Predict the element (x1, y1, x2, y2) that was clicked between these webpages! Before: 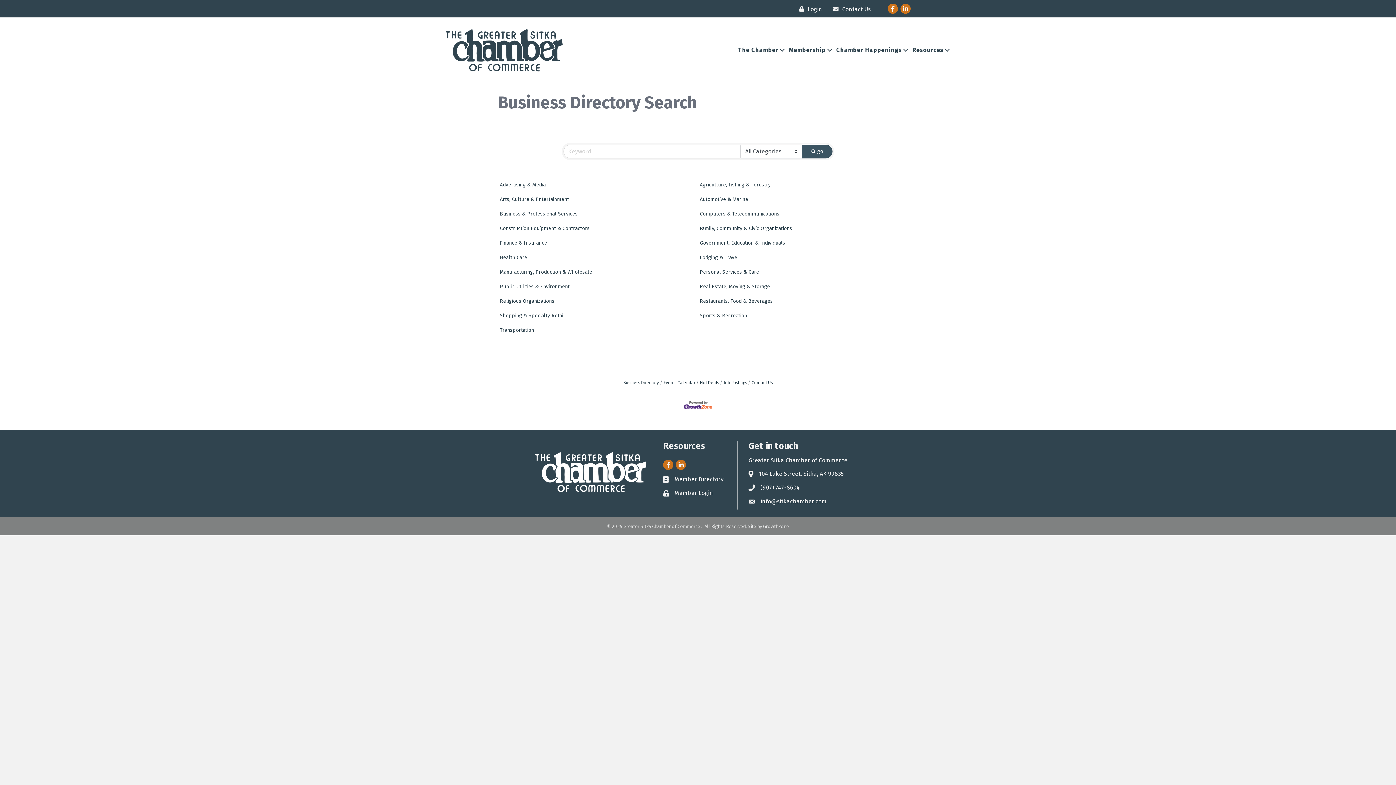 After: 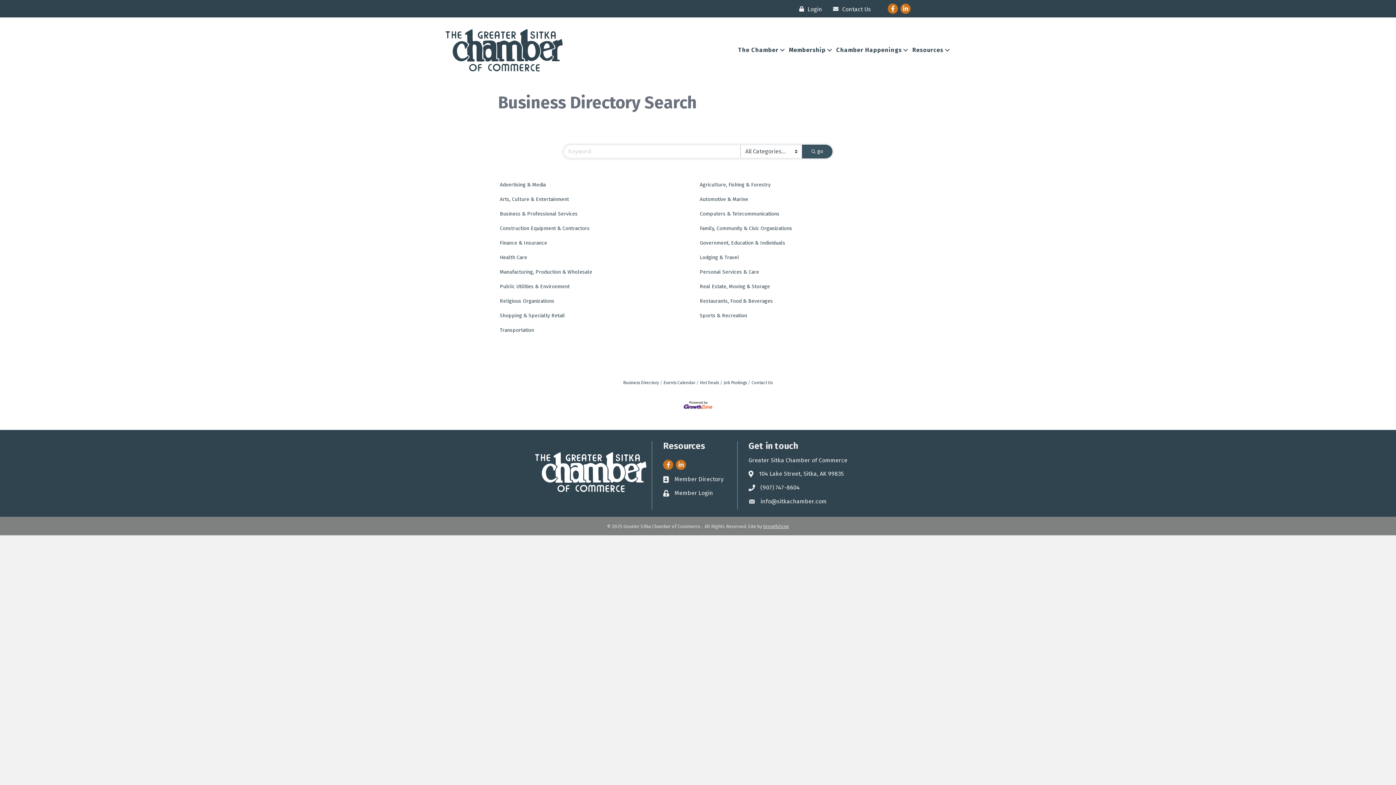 Action: label: GrowthZone bbox: (763, 523, 789, 529)